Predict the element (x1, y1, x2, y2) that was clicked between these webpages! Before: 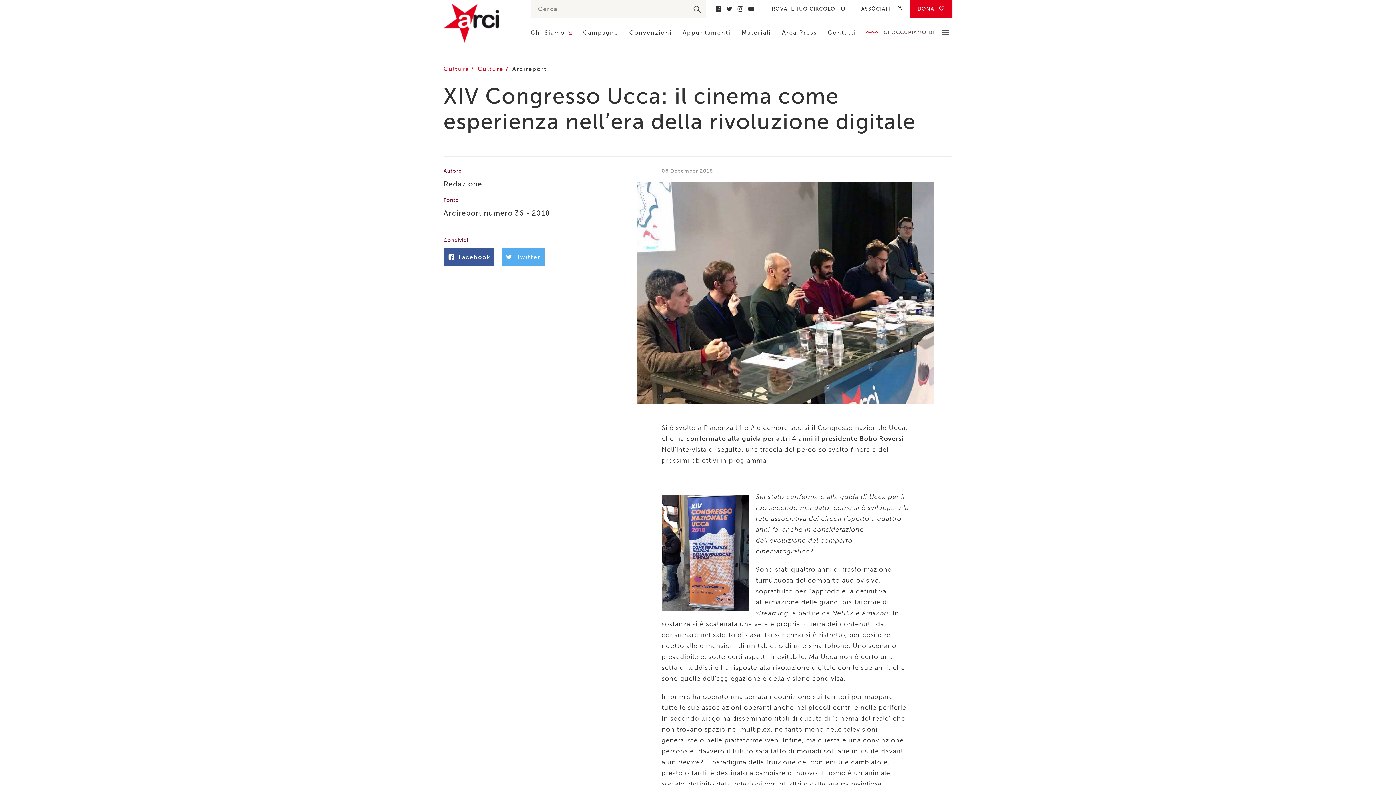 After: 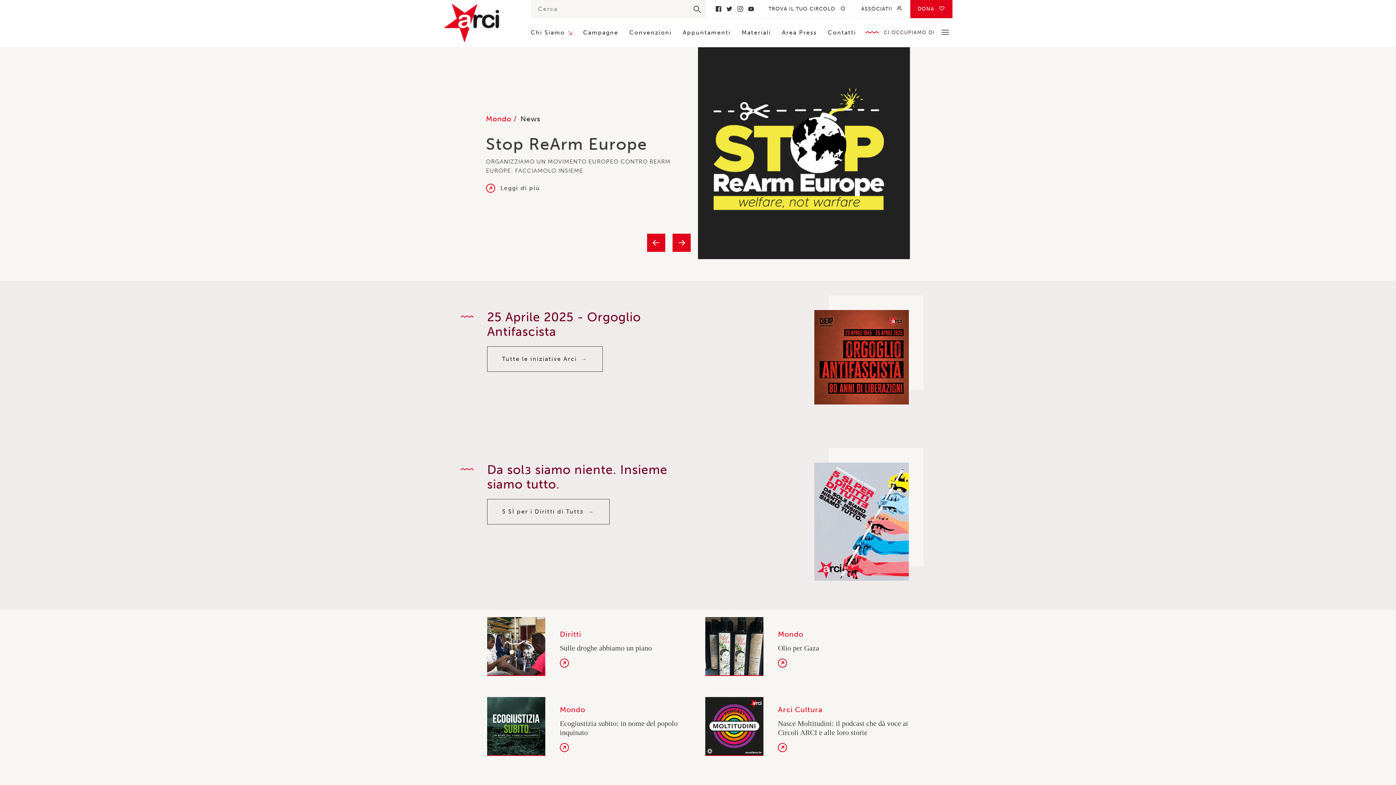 Action: bbox: (443, 3, 516, 42) label: Arci